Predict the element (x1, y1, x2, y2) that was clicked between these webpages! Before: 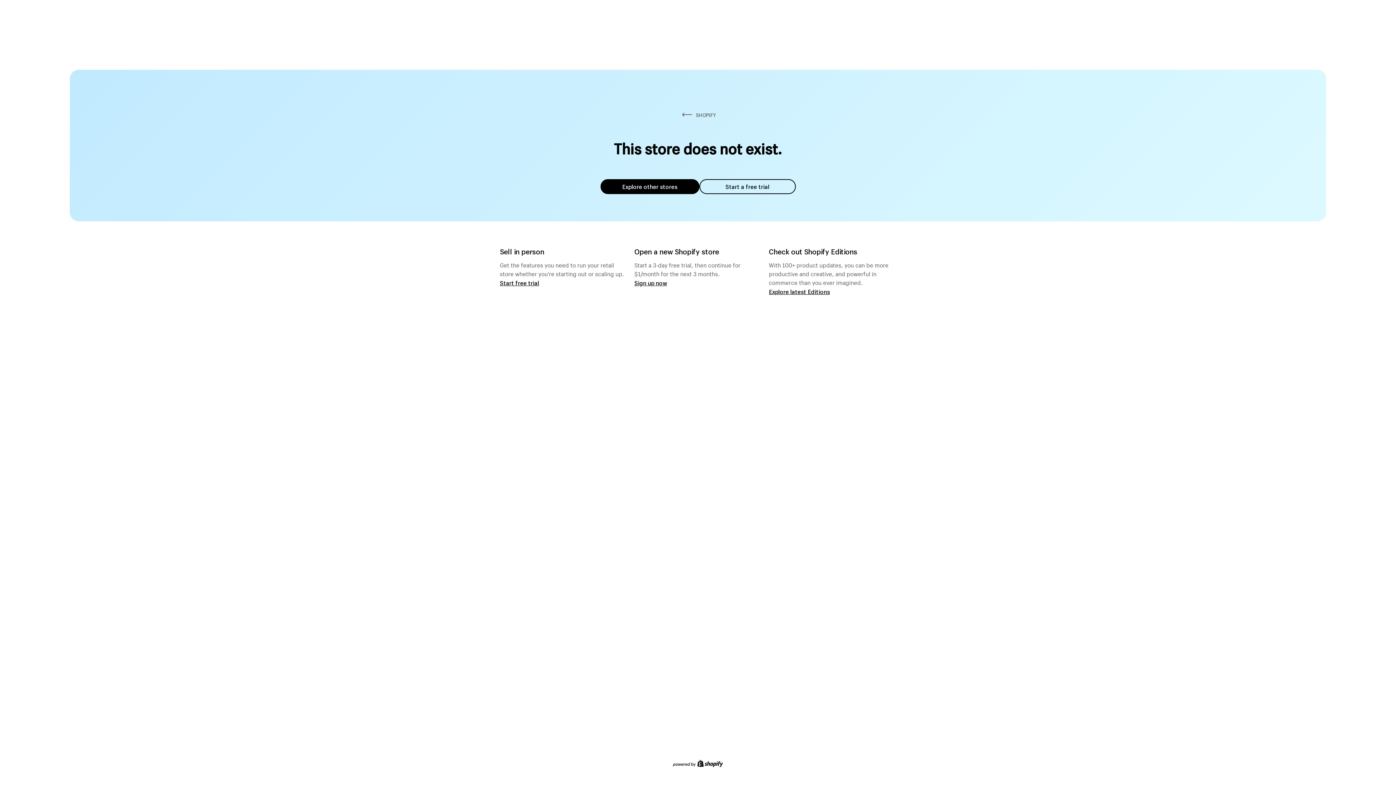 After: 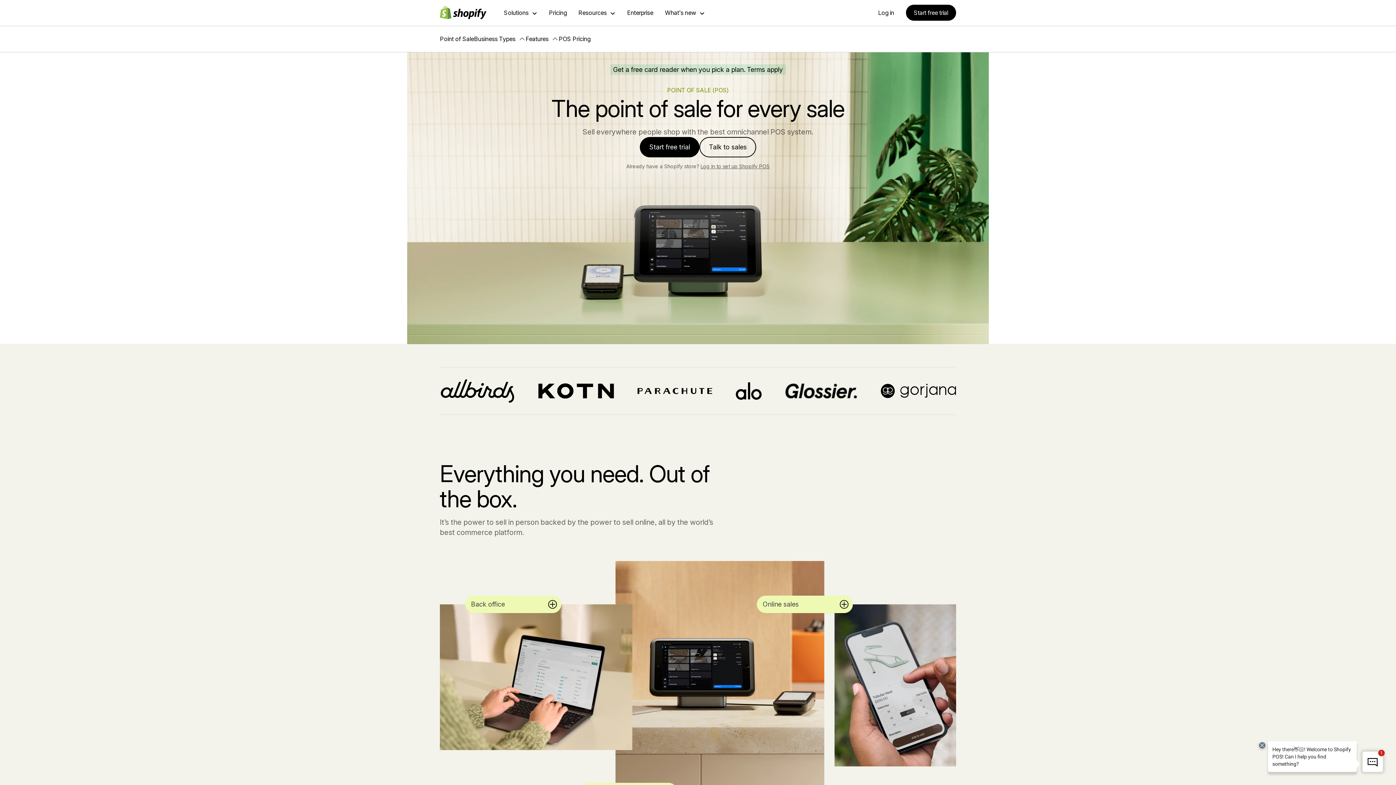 Action: bbox: (500, 279, 539, 286) label: Start free trial